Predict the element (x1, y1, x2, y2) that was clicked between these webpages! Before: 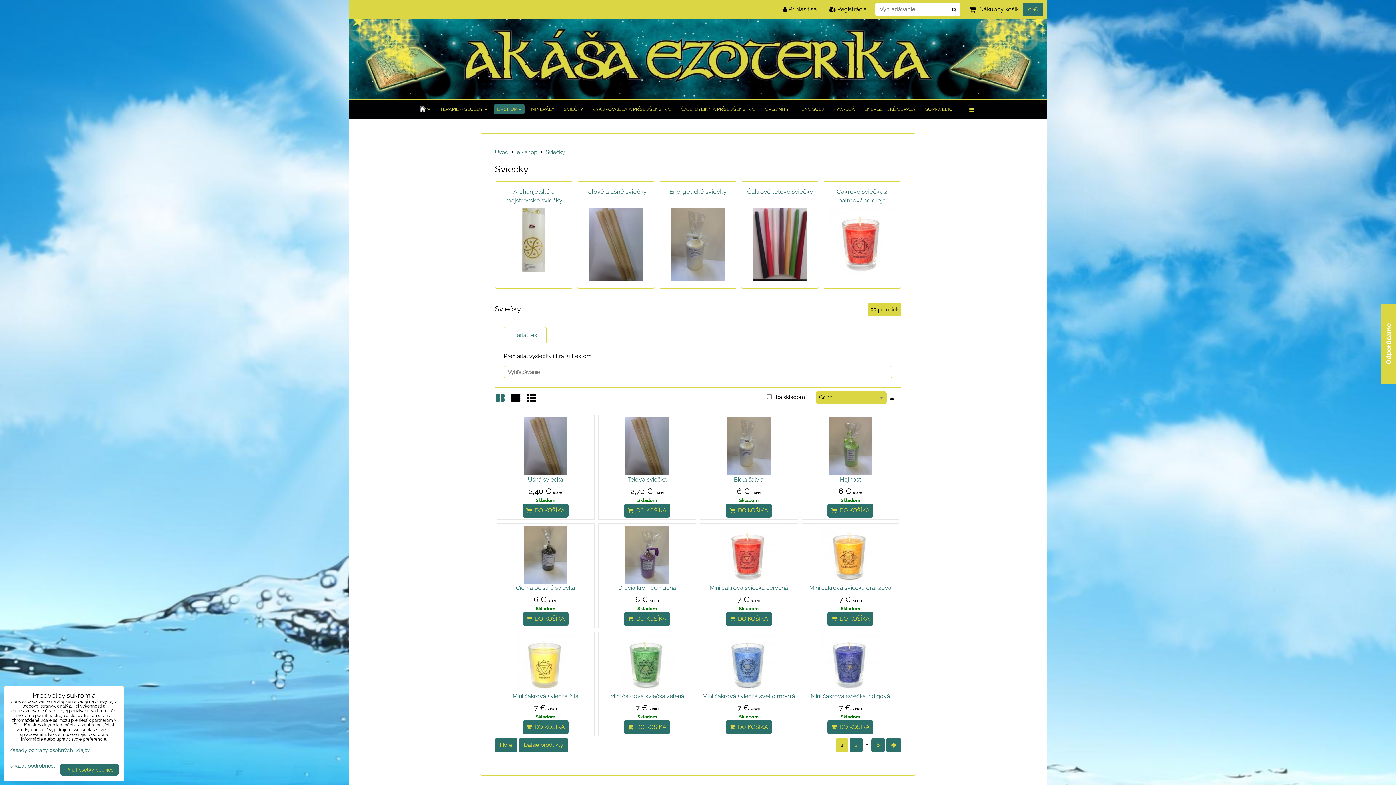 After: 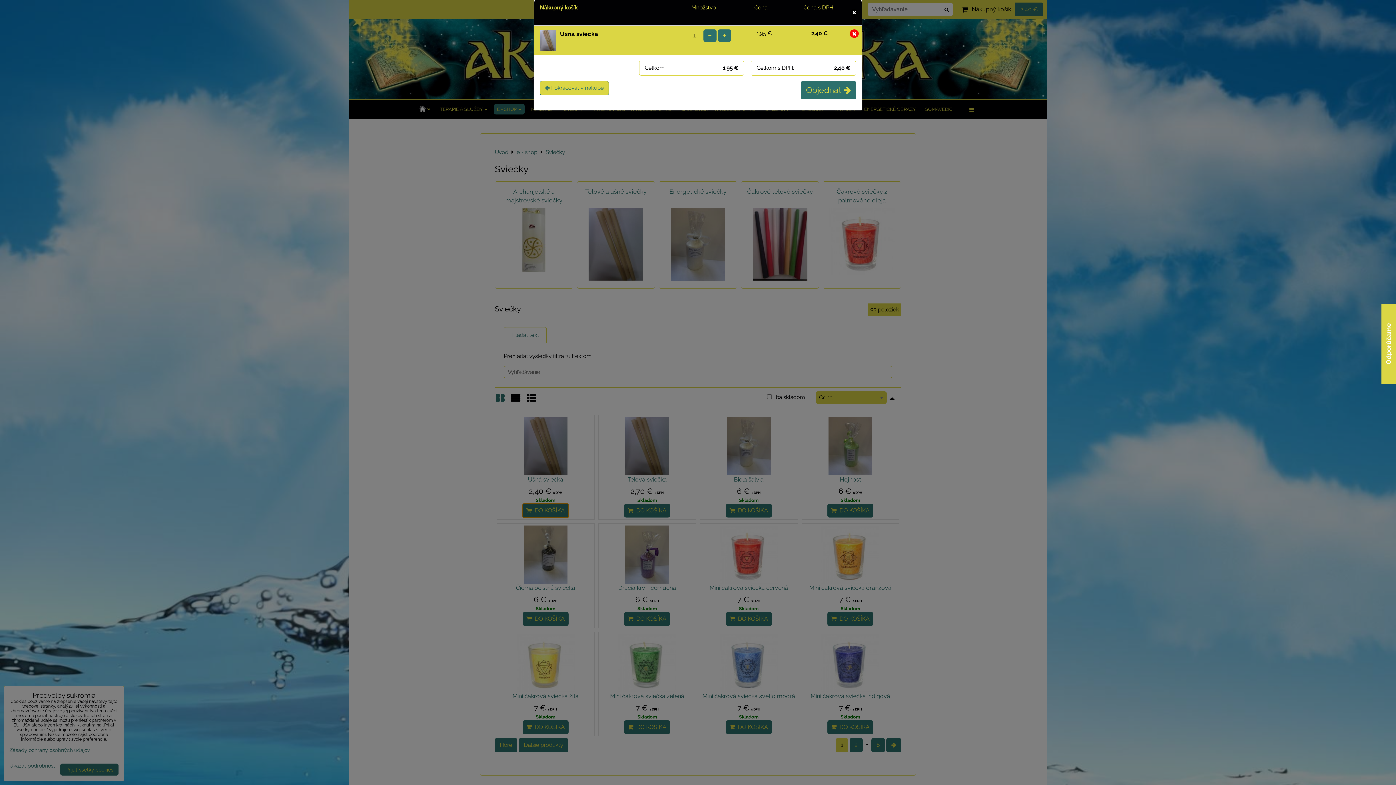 Action: bbox: (522, 504, 568, 517) label:   DO KOŠÍKA